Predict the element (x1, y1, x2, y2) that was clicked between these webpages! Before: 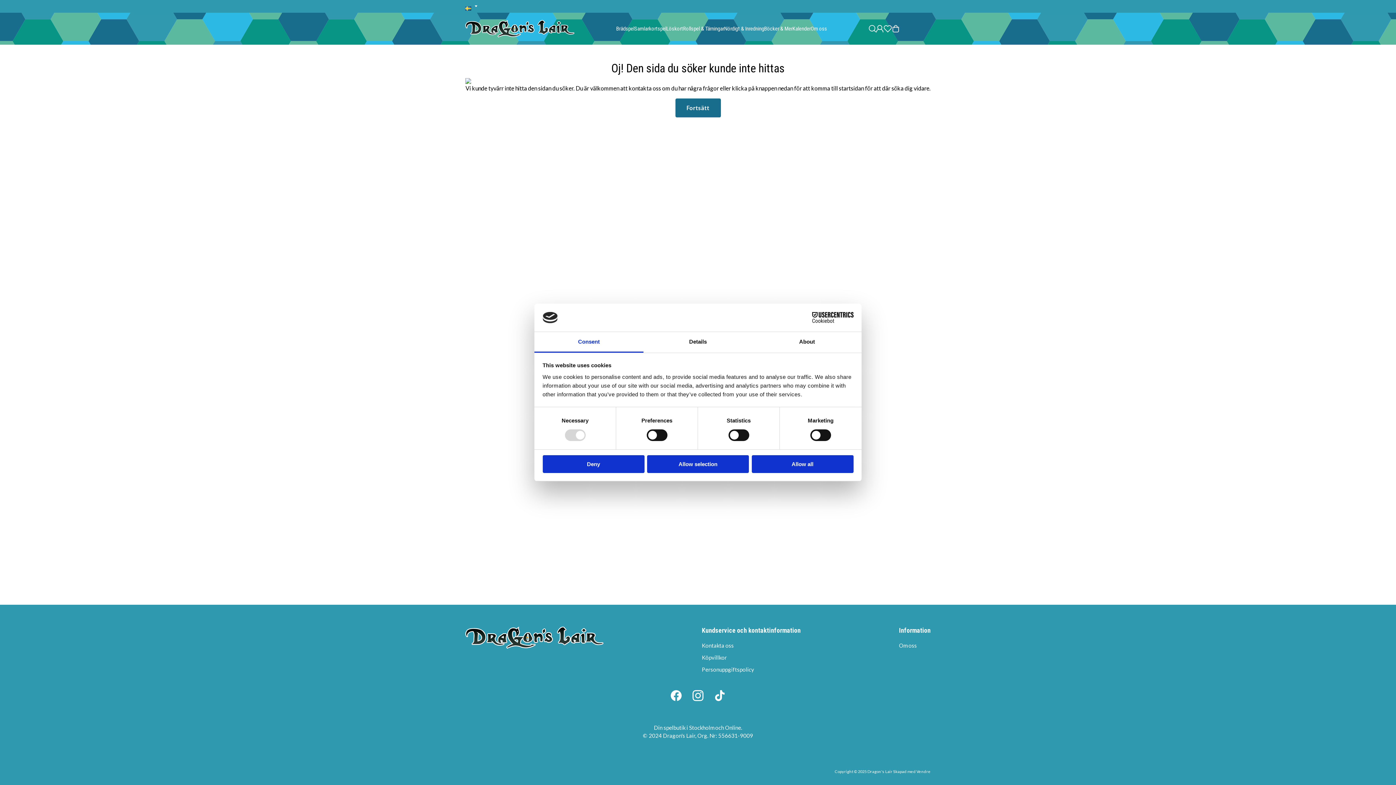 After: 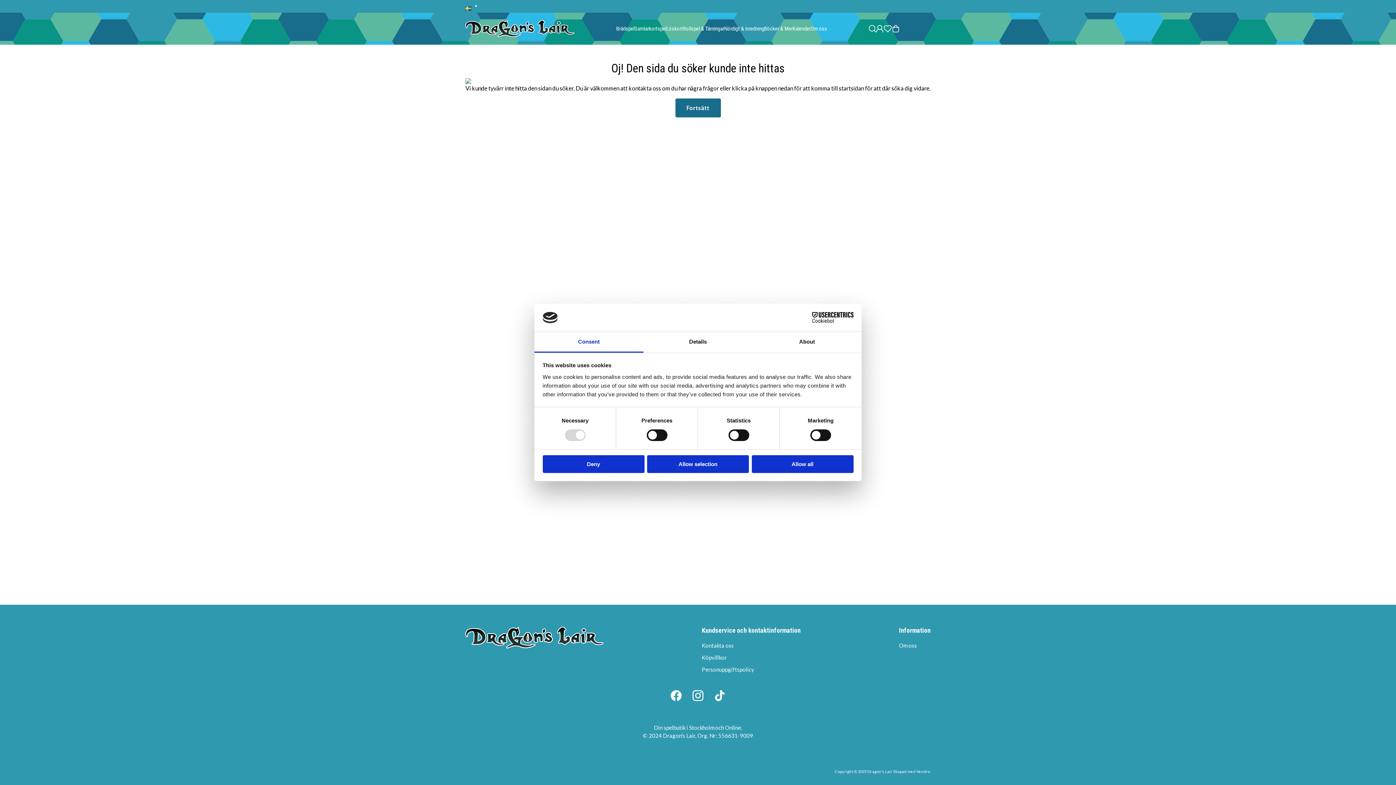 Action: bbox: (790, 312, 853, 323) label: Cookiebot - opens in a new window